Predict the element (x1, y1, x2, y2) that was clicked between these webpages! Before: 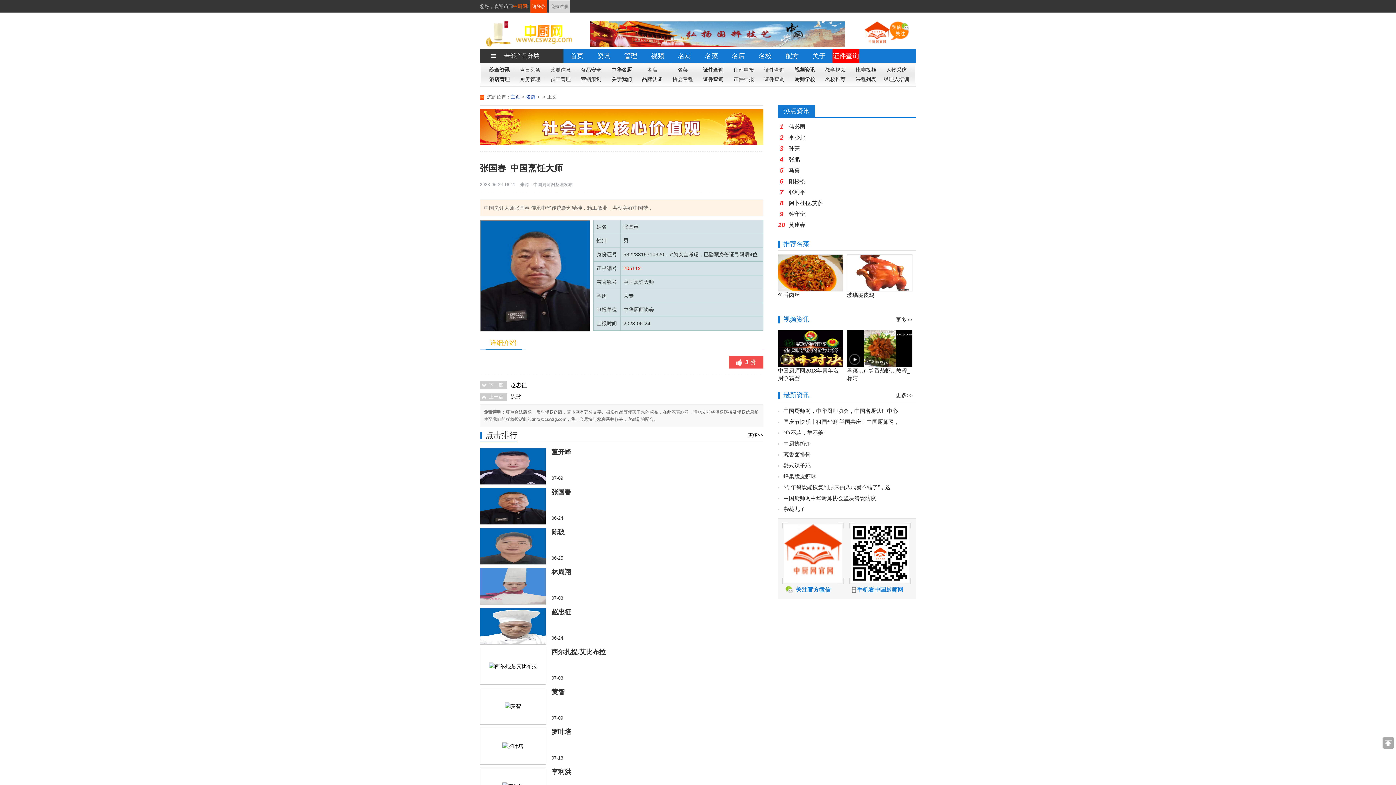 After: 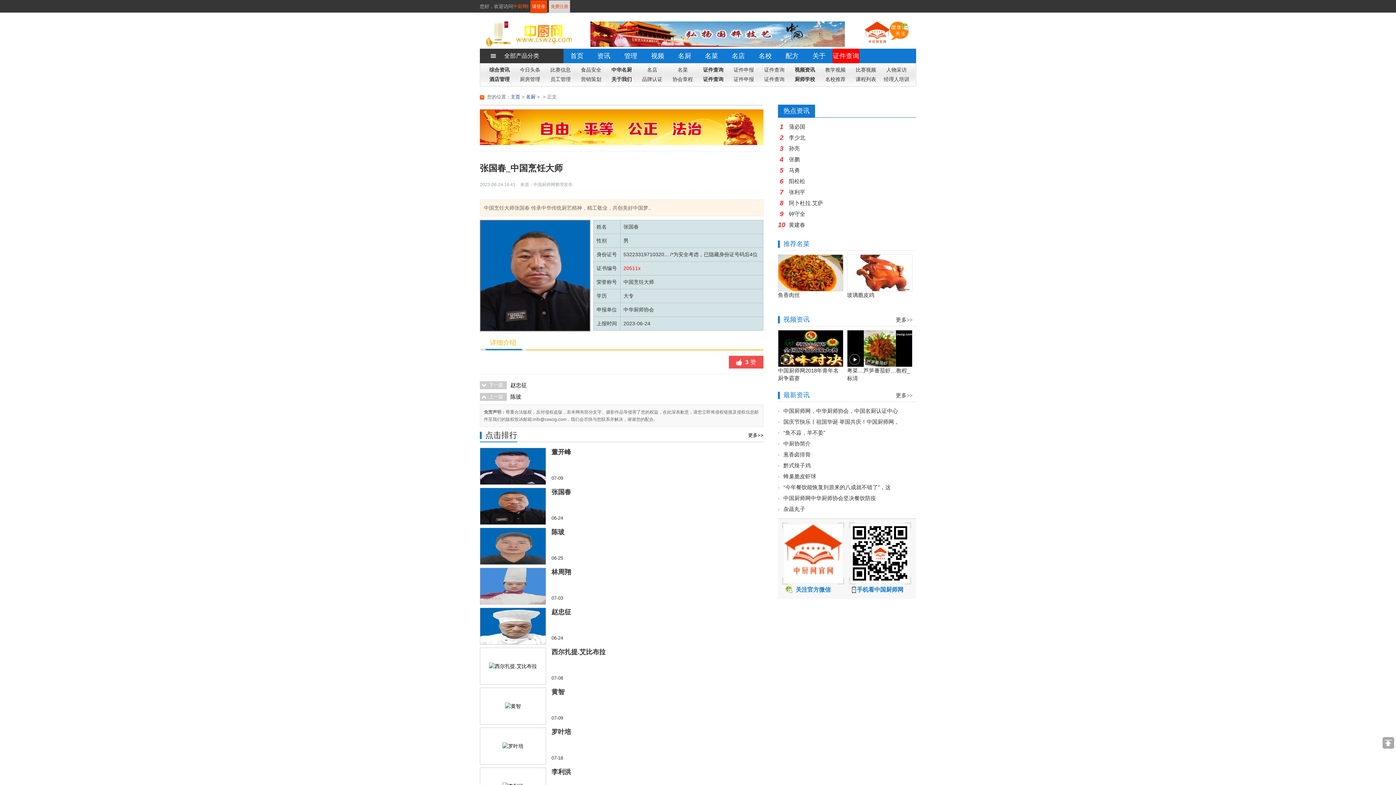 Action: bbox: (549, 0, 570, 13) label: 免费注册